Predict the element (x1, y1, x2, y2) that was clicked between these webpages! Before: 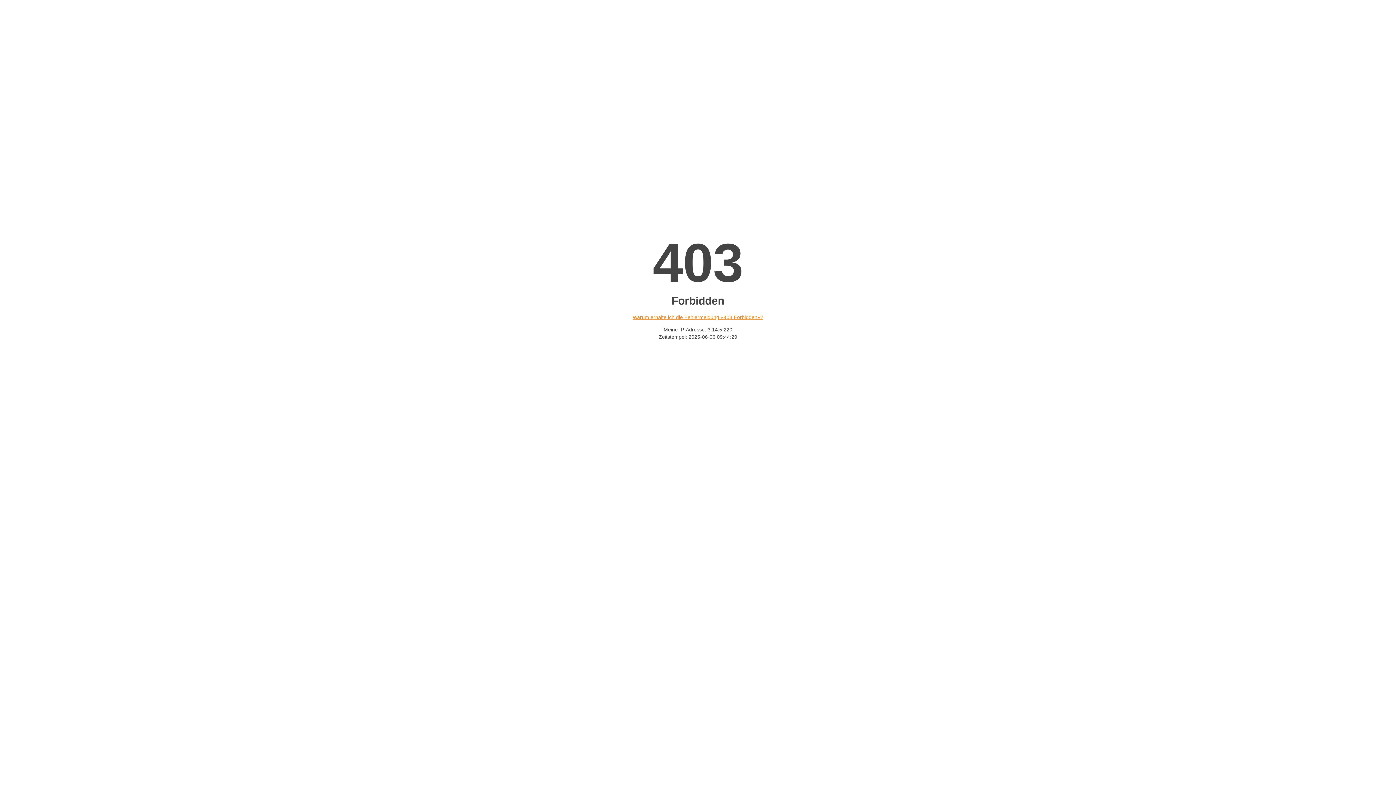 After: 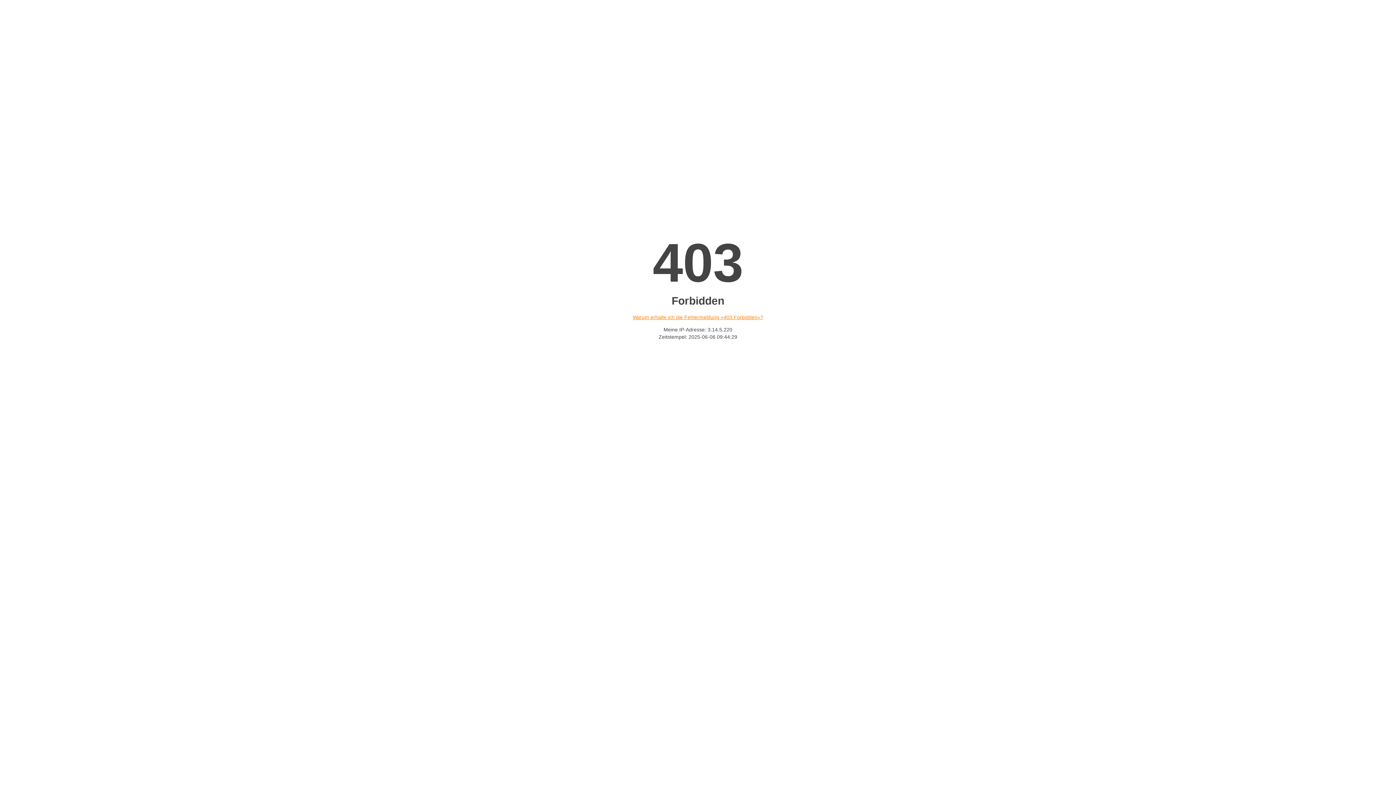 Action: label: Warum erhalte ich die Fehlermeldung «403 Forbidden»? bbox: (632, 314, 763, 320)